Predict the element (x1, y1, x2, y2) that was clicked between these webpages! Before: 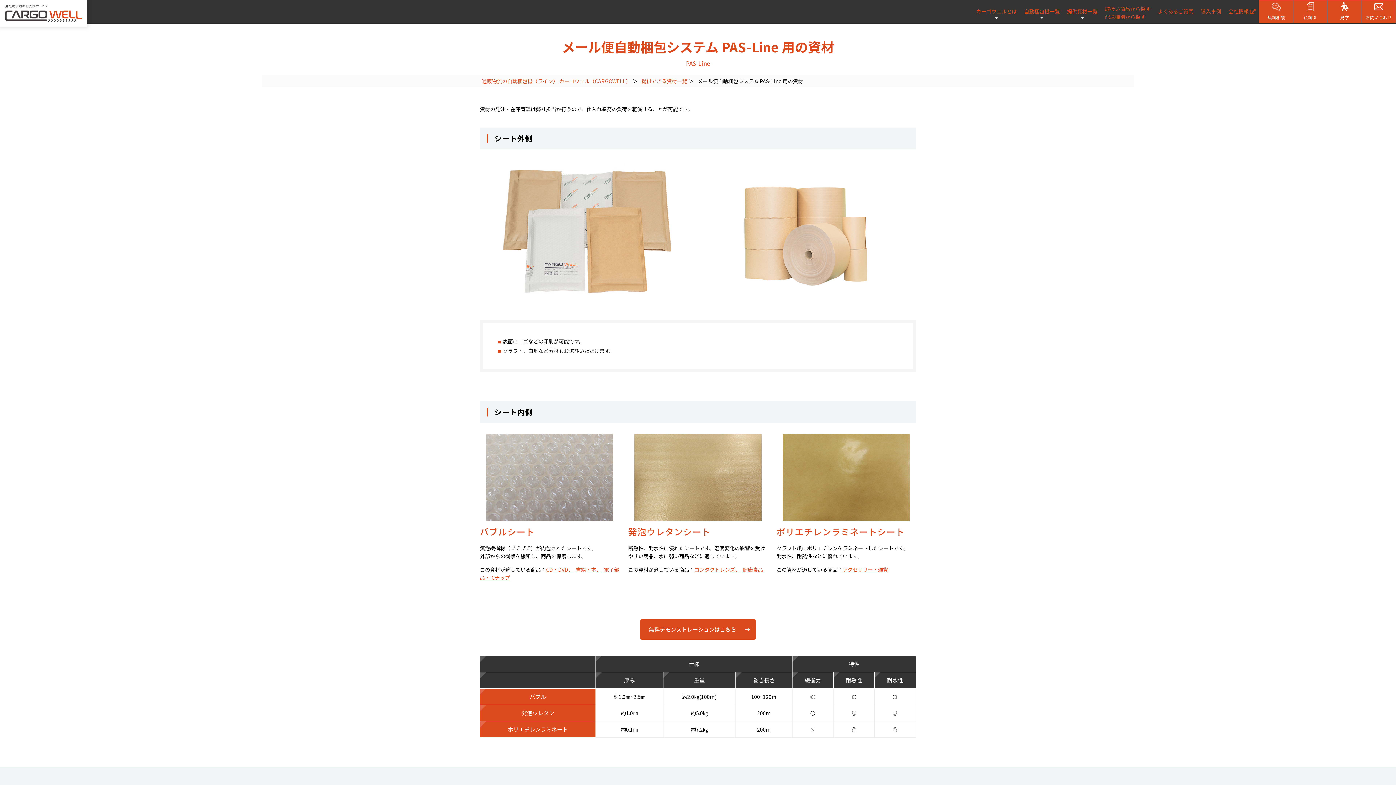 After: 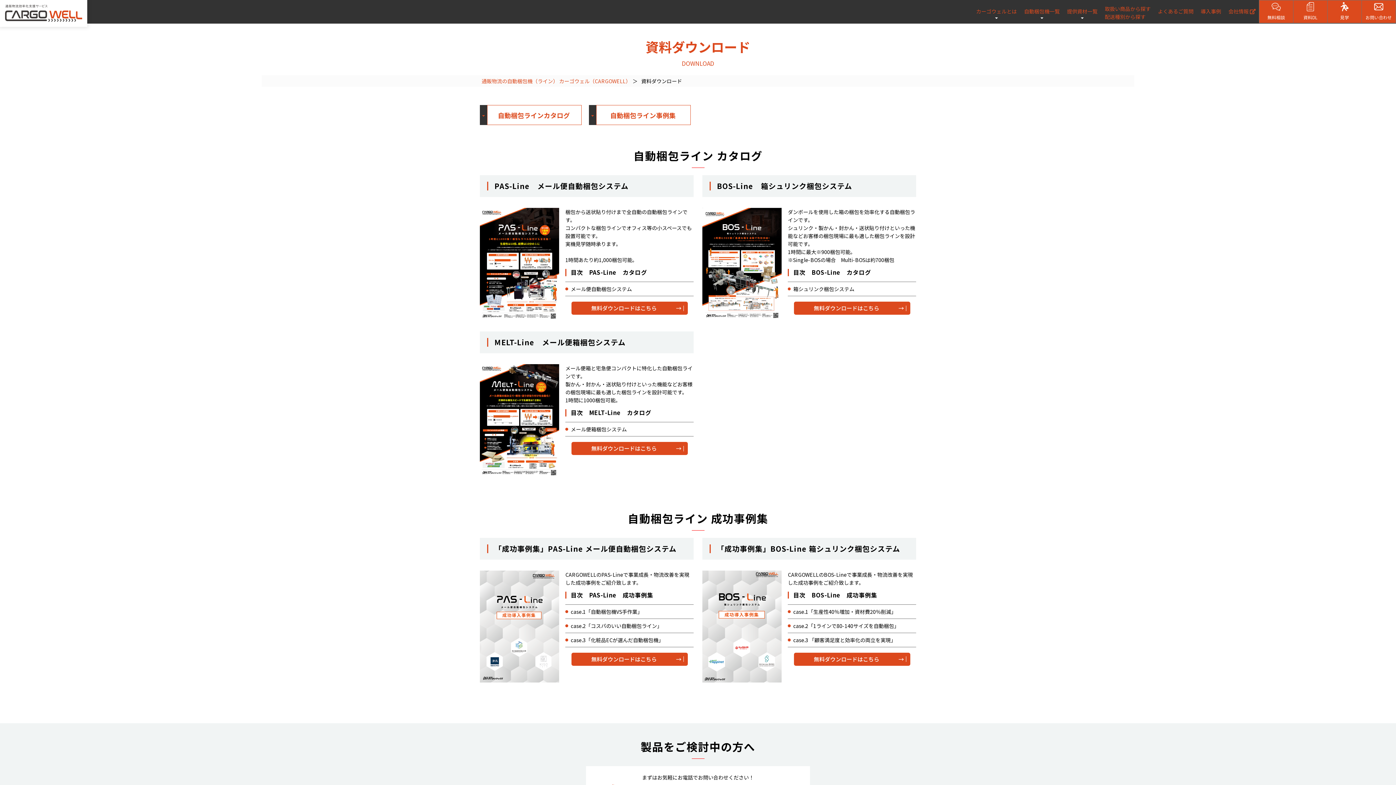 Action: label: 
資料DL bbox: (1293, 0, 1328, 23)